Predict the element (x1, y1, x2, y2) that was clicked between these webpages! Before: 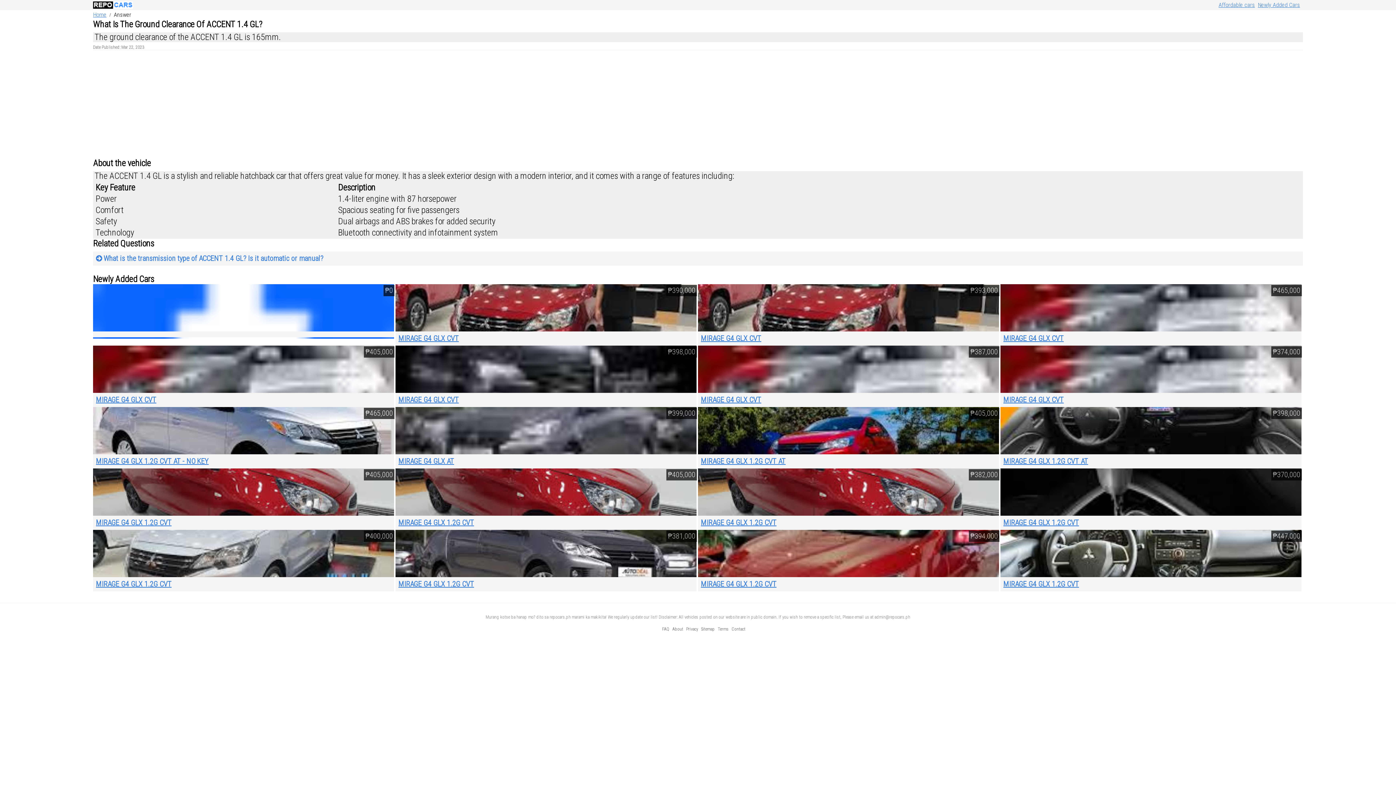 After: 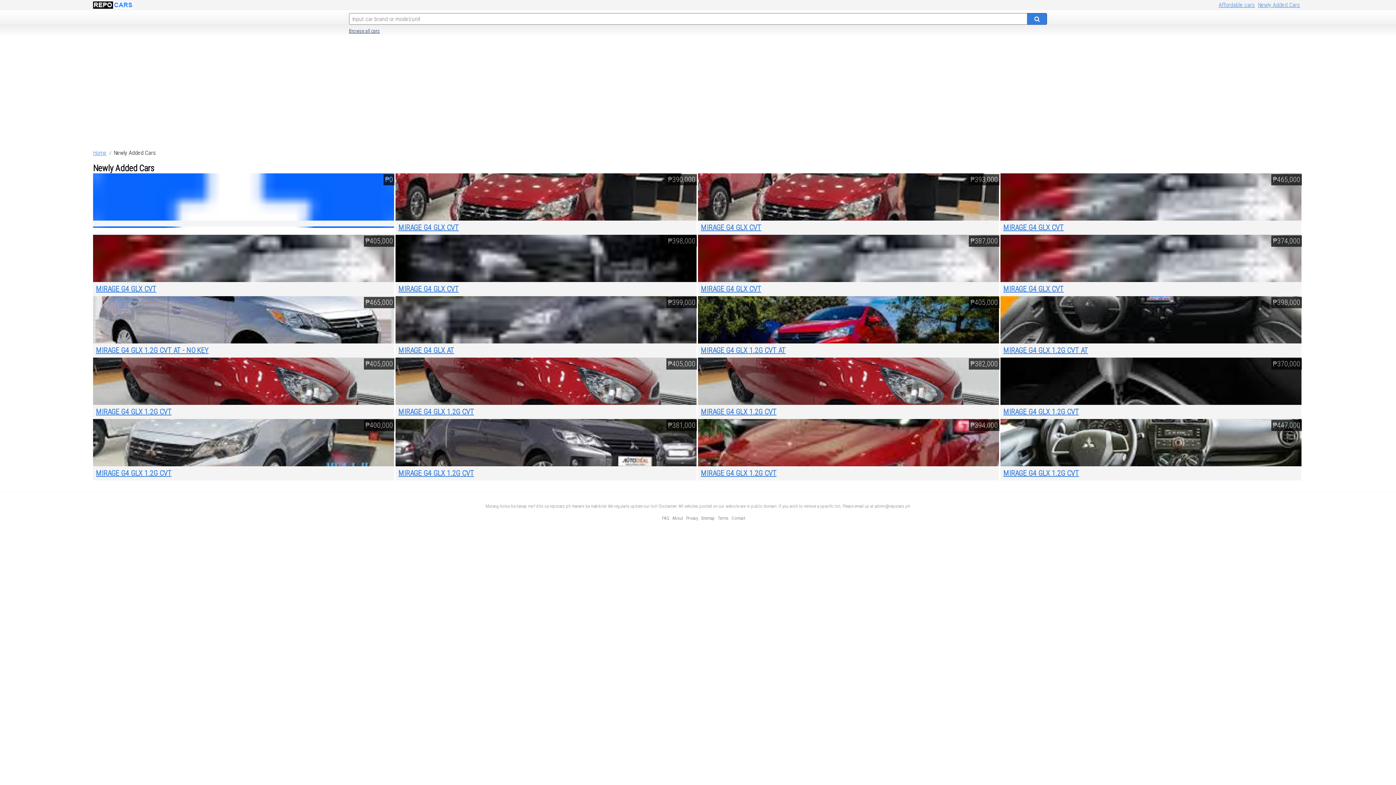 Action: bbox: (1258, 1, 1300, 8) label: Newly Added Cars